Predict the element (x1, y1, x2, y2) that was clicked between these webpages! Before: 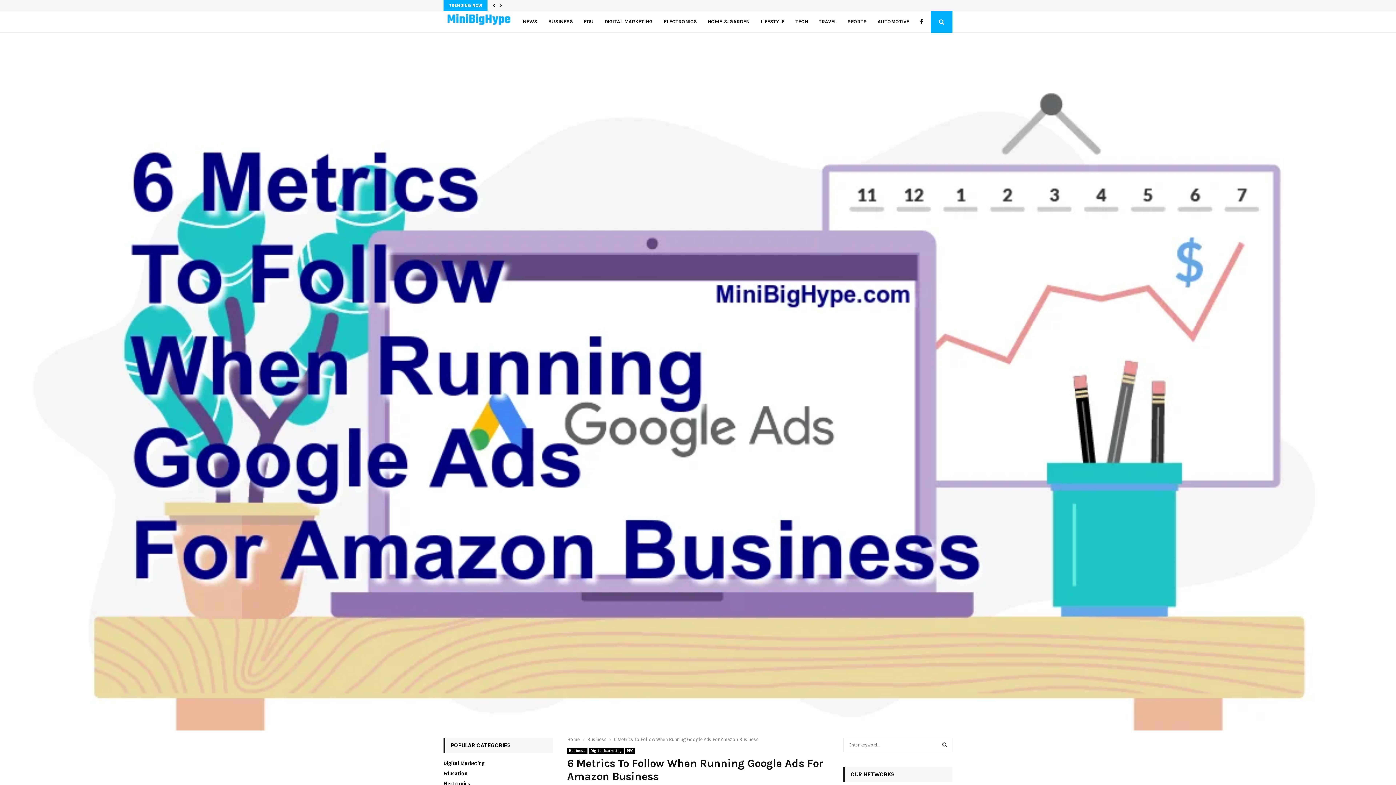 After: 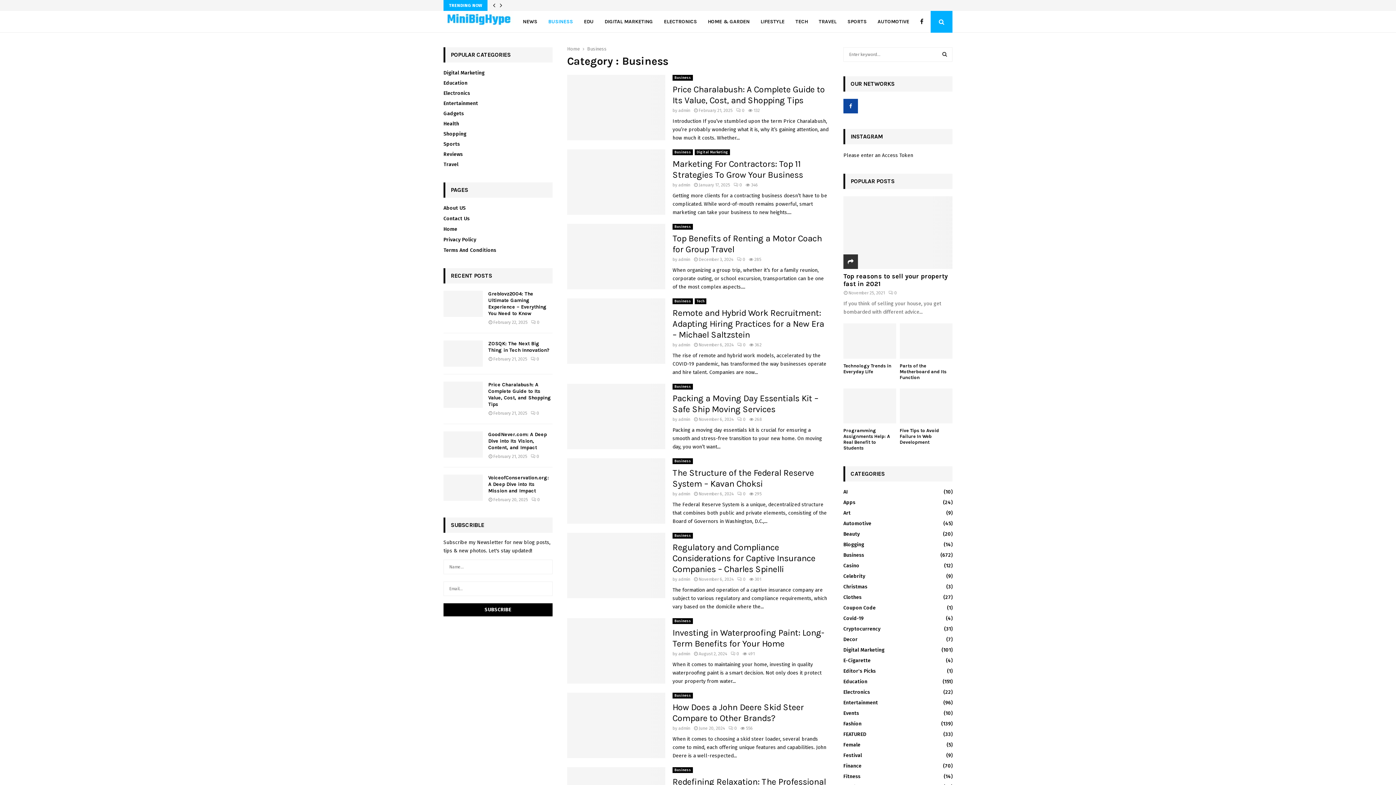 Action: bbox: (567, 748, 587, 754) label: Business